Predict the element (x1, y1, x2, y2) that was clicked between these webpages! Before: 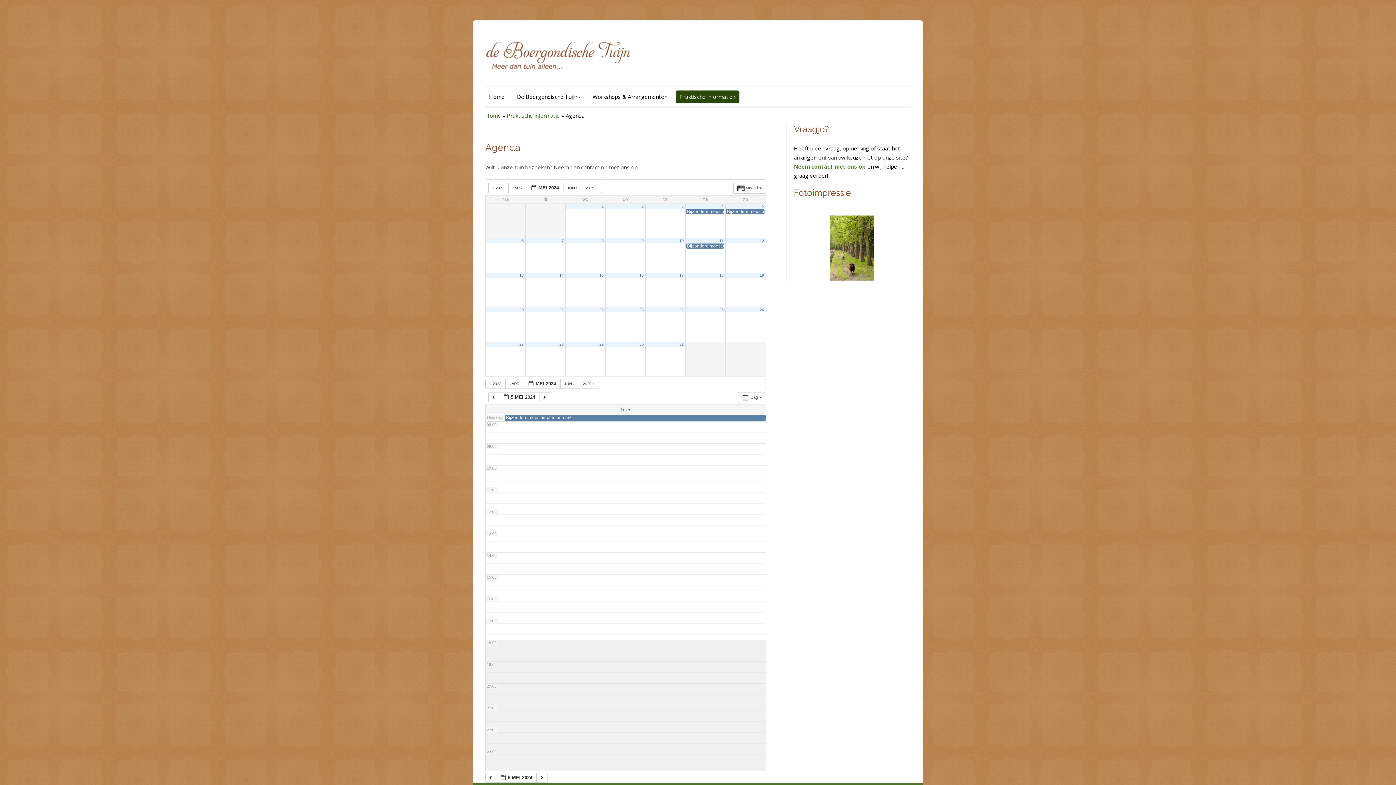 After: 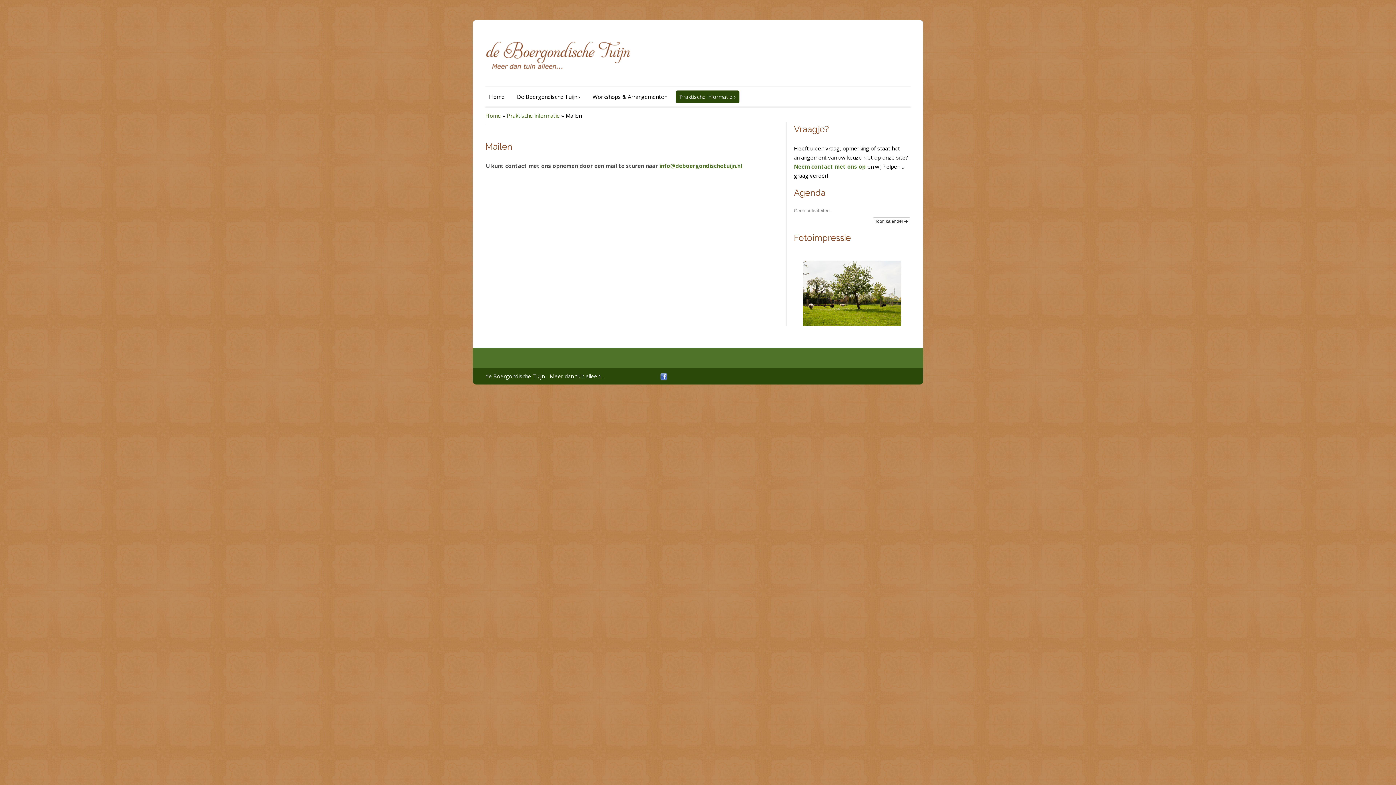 Action: label: Neem contact met ons op bbox: (794, 162, 866, 170)